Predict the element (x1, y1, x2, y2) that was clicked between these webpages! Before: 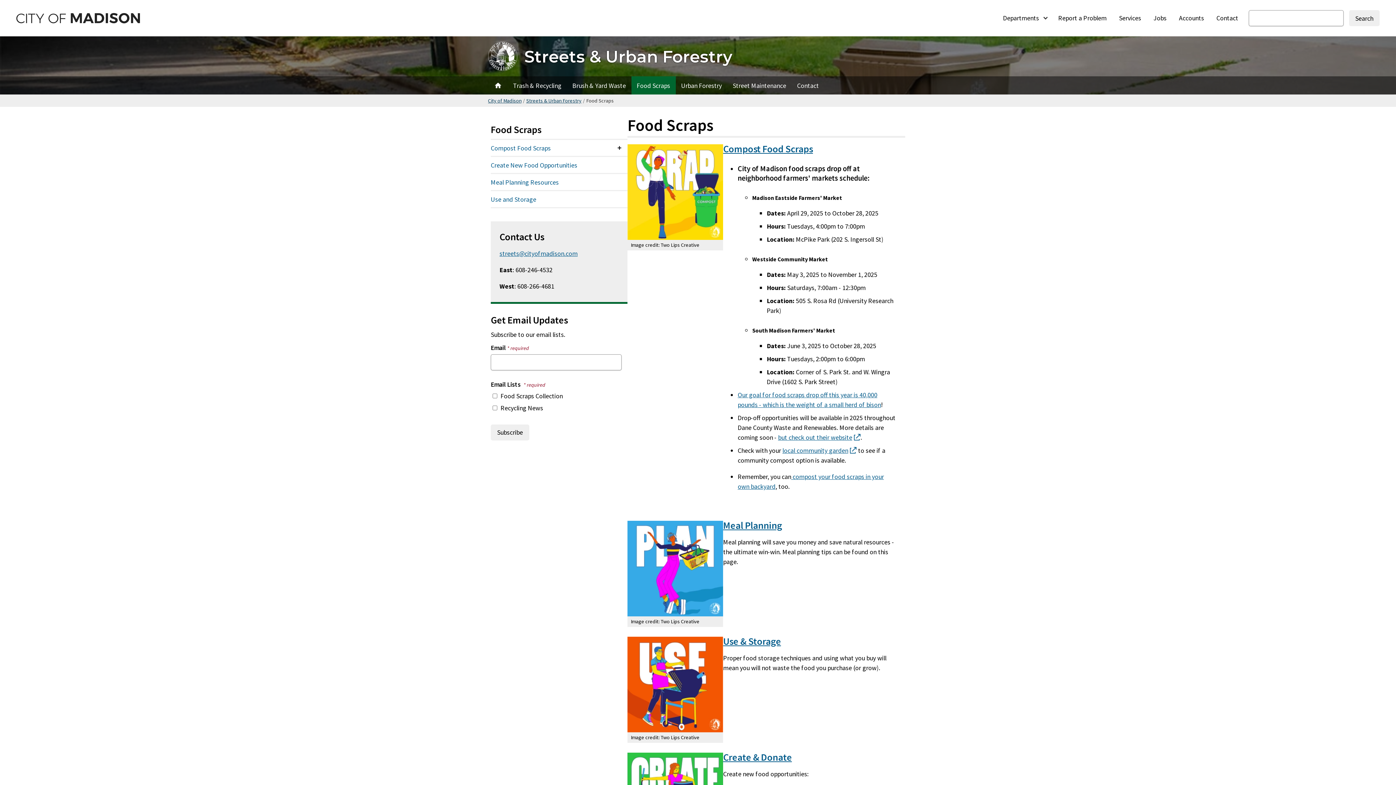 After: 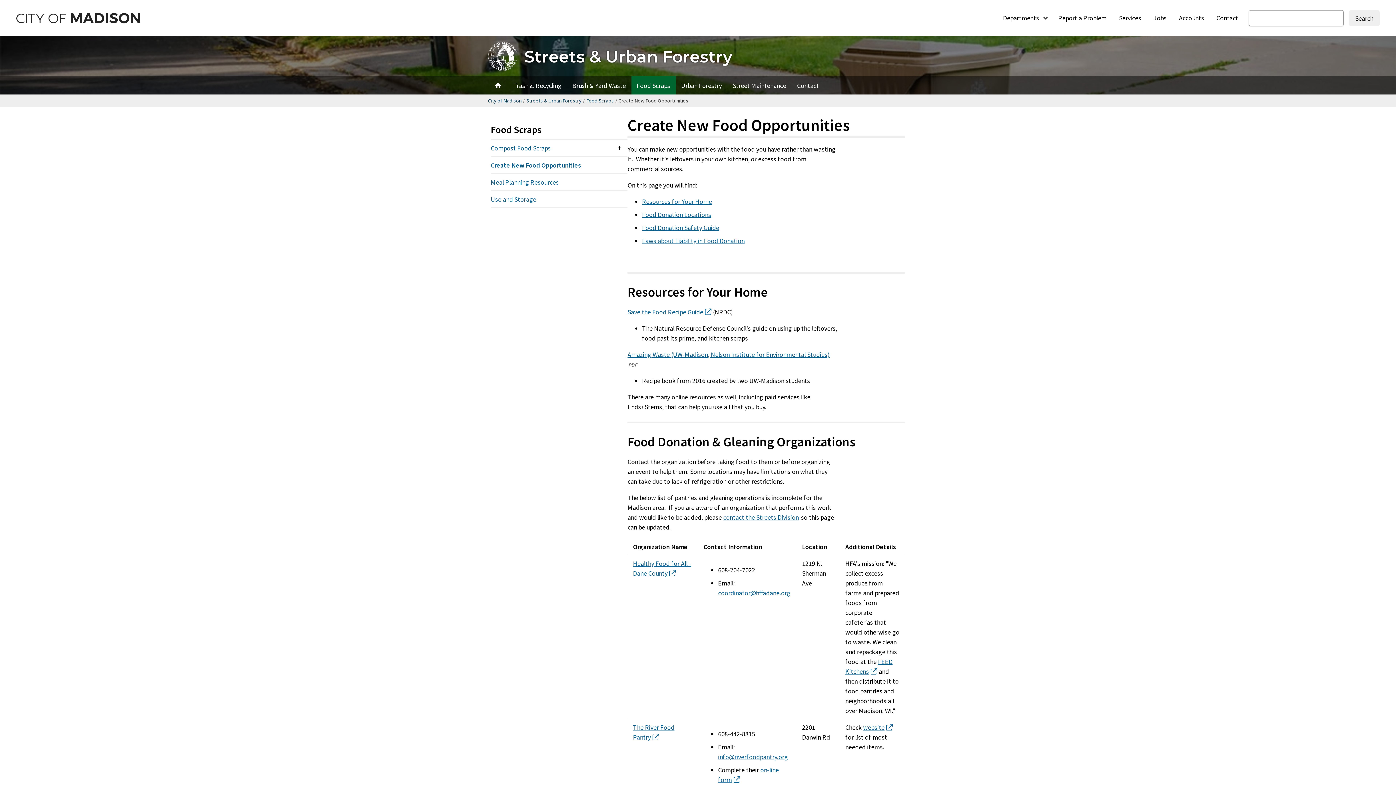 Action: label: Create New Food Opportunities bbox: (490, 157, 627, 173)